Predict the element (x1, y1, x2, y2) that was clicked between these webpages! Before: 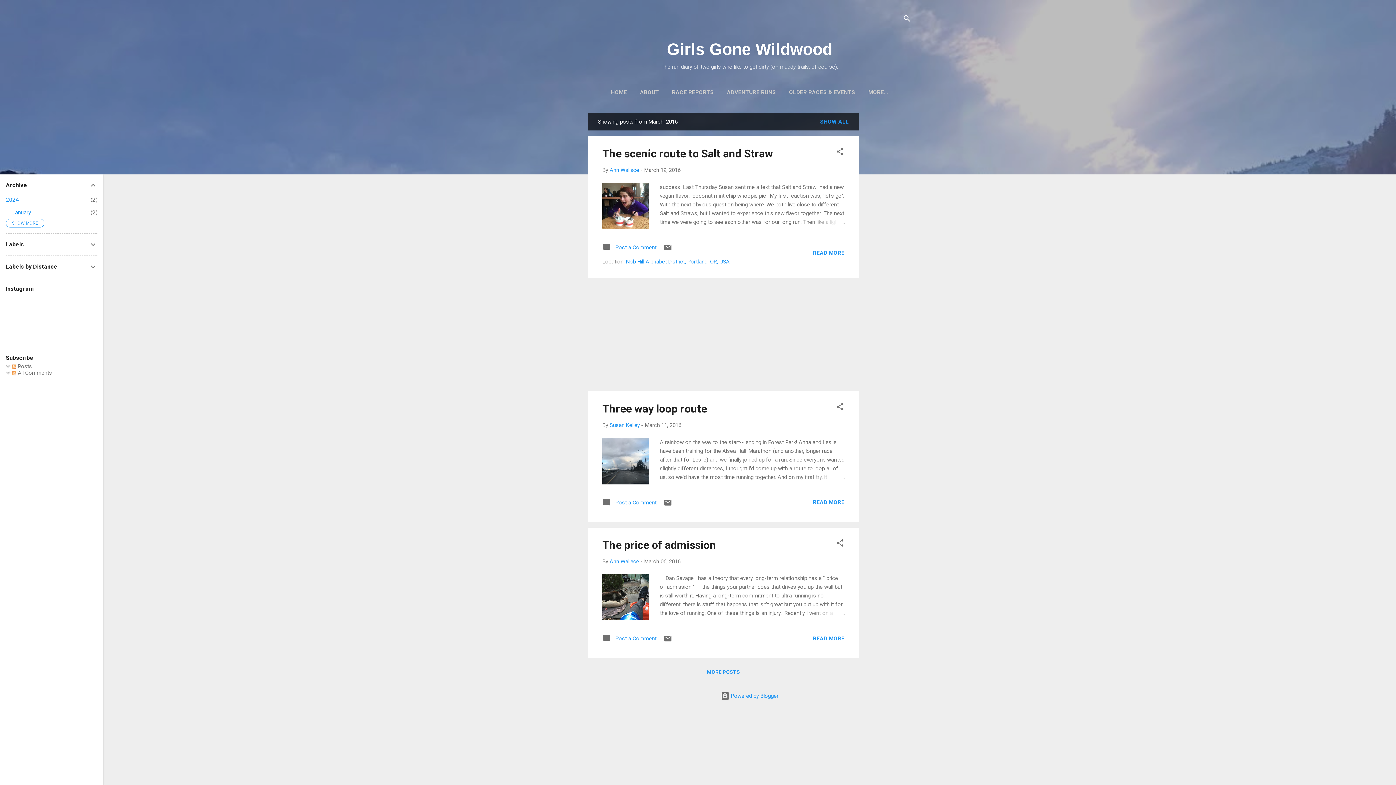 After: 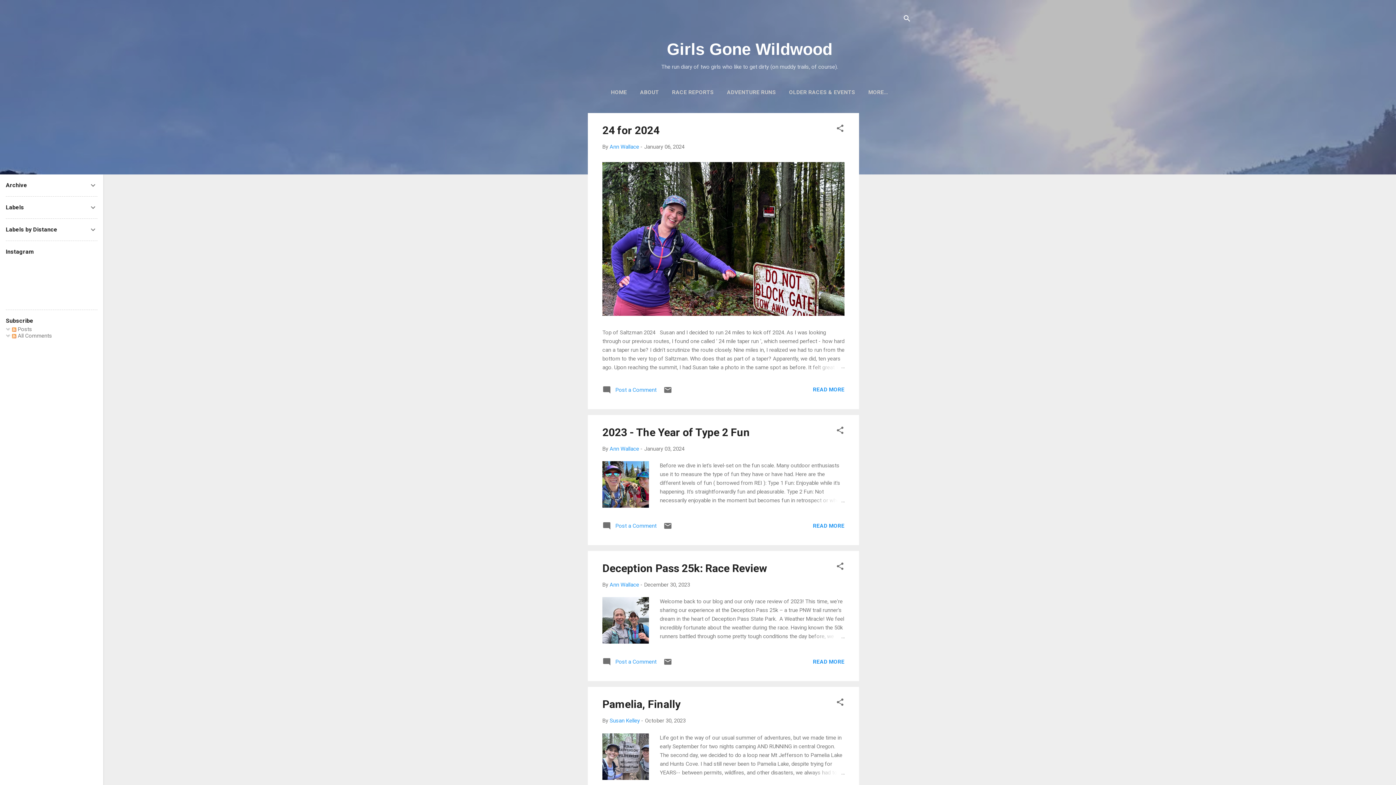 Action: bbox: (608, 84, 630, 100) label: HOME